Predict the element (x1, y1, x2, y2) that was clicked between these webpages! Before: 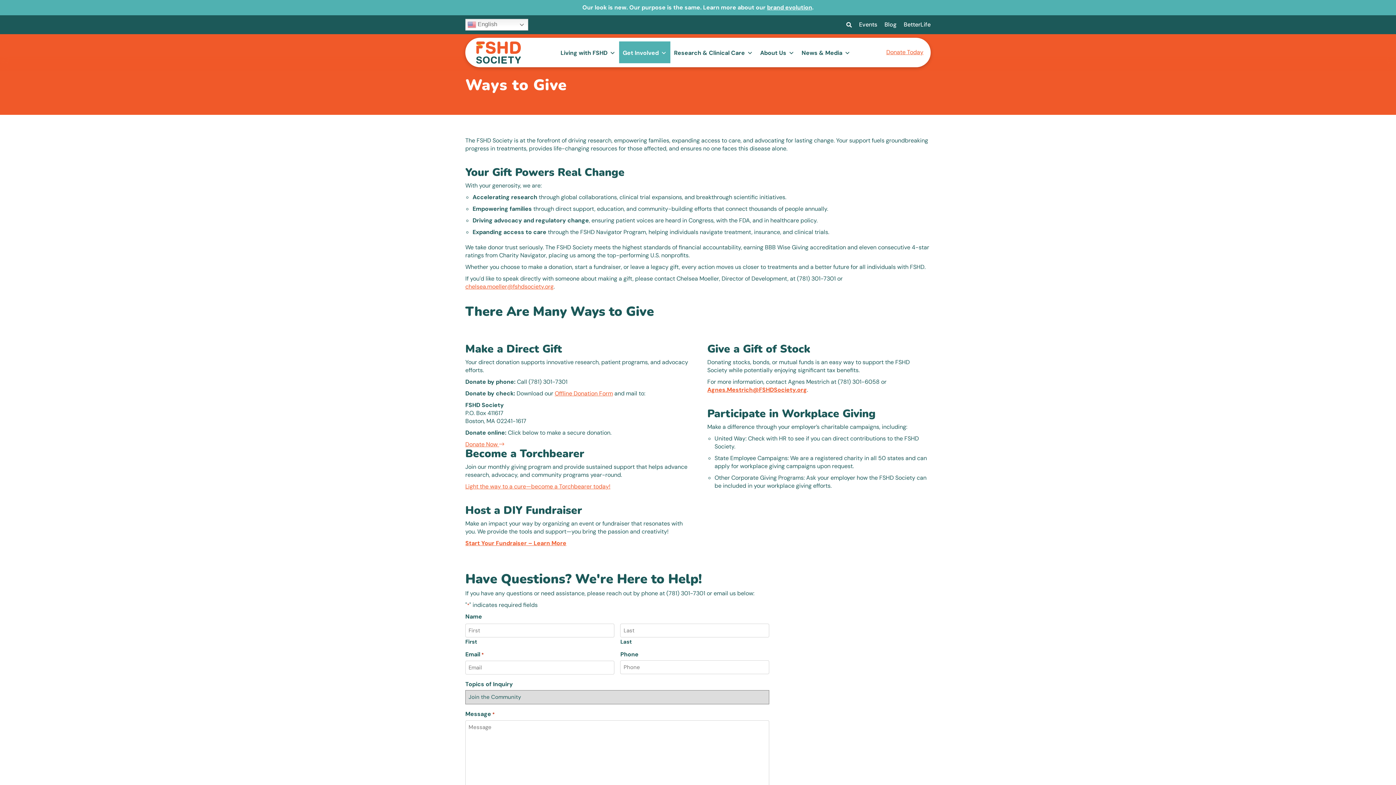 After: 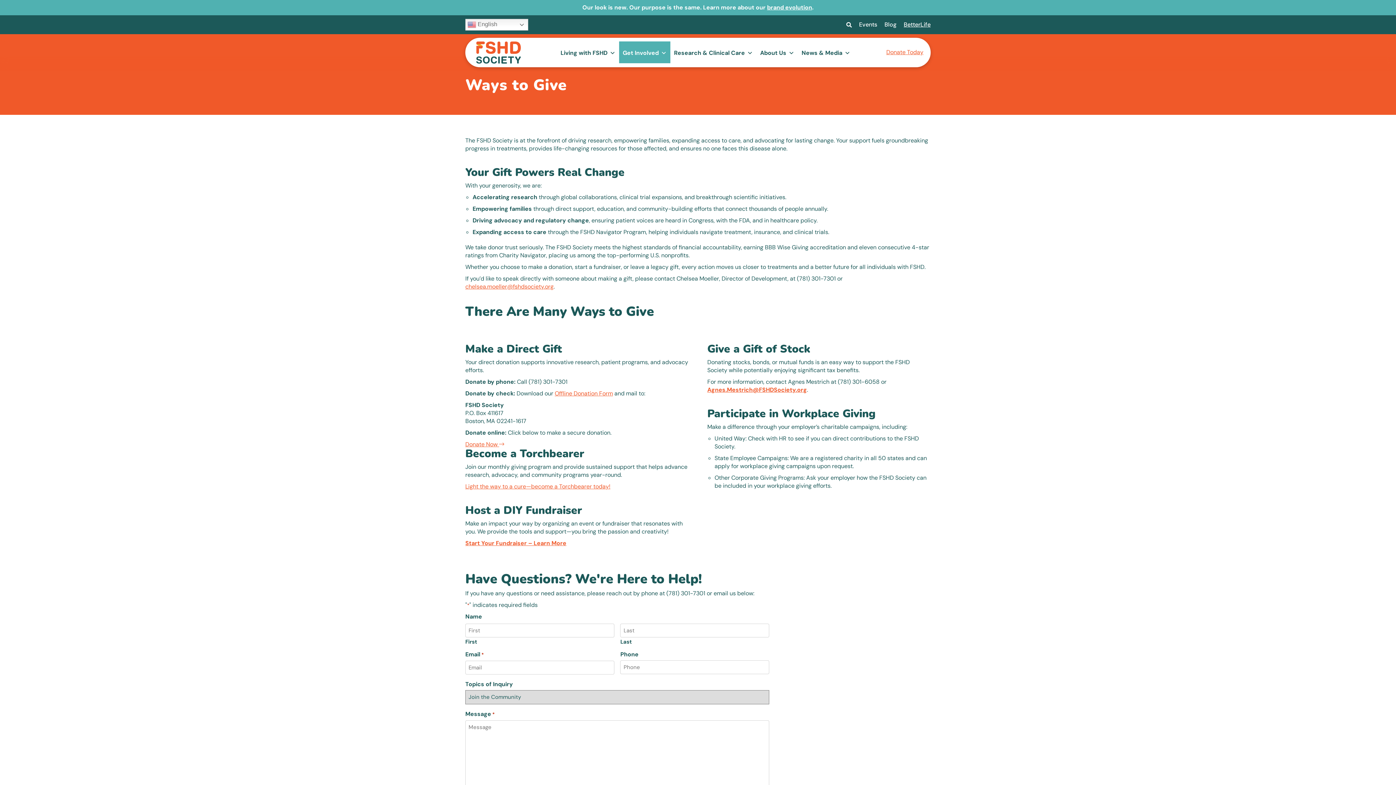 Action: label: BetterLife bbox: (904, 15, 930, 34)